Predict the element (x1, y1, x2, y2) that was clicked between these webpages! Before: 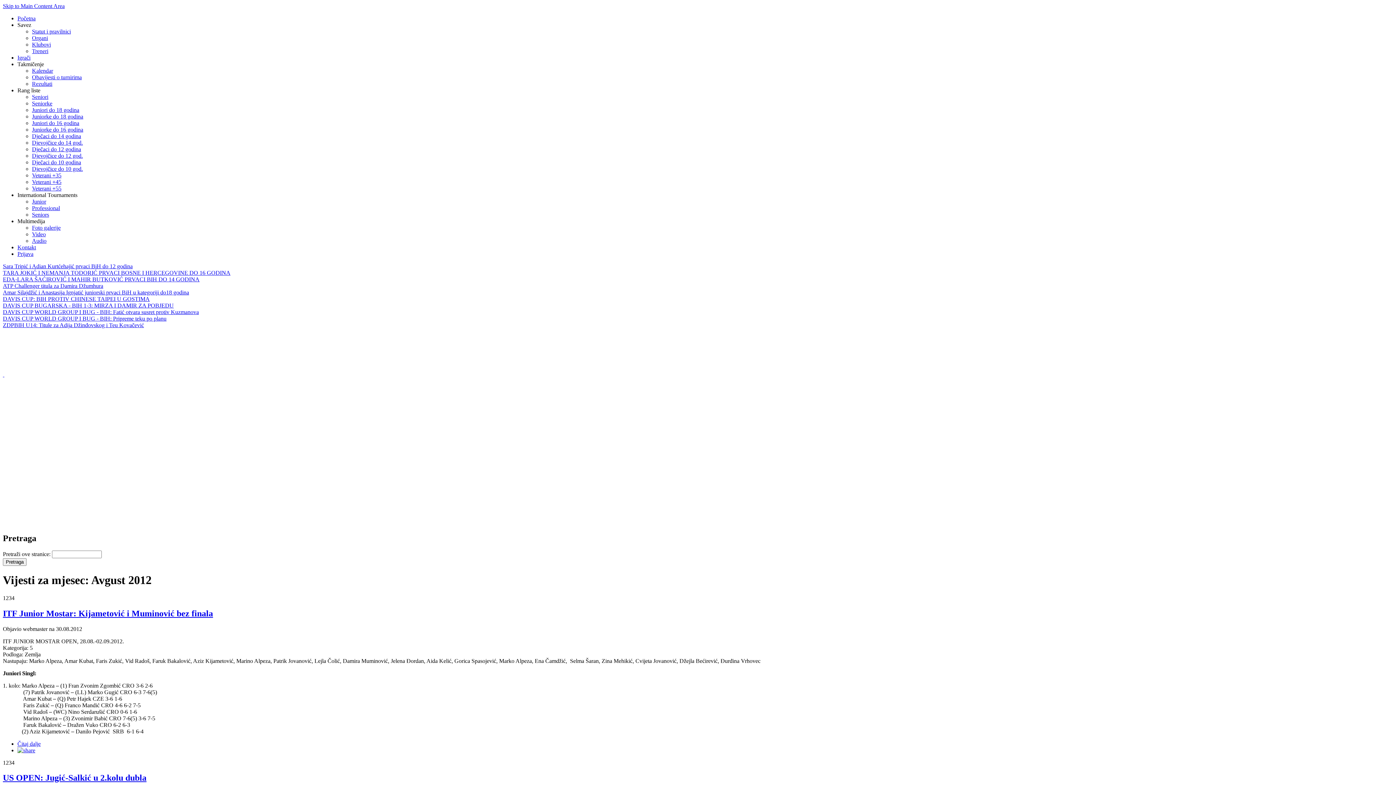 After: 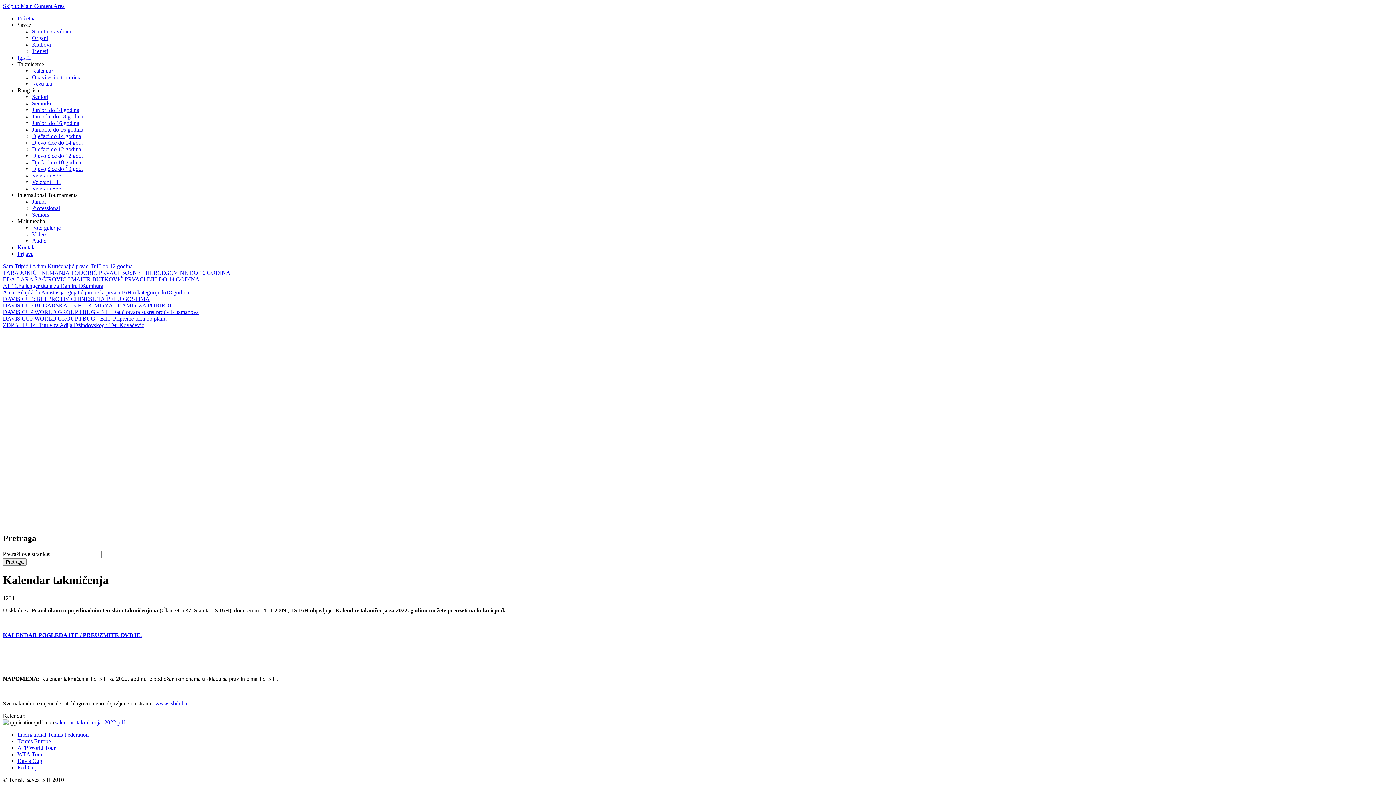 Action: bbox: (32, 67, 53, 73) label: Kalendar